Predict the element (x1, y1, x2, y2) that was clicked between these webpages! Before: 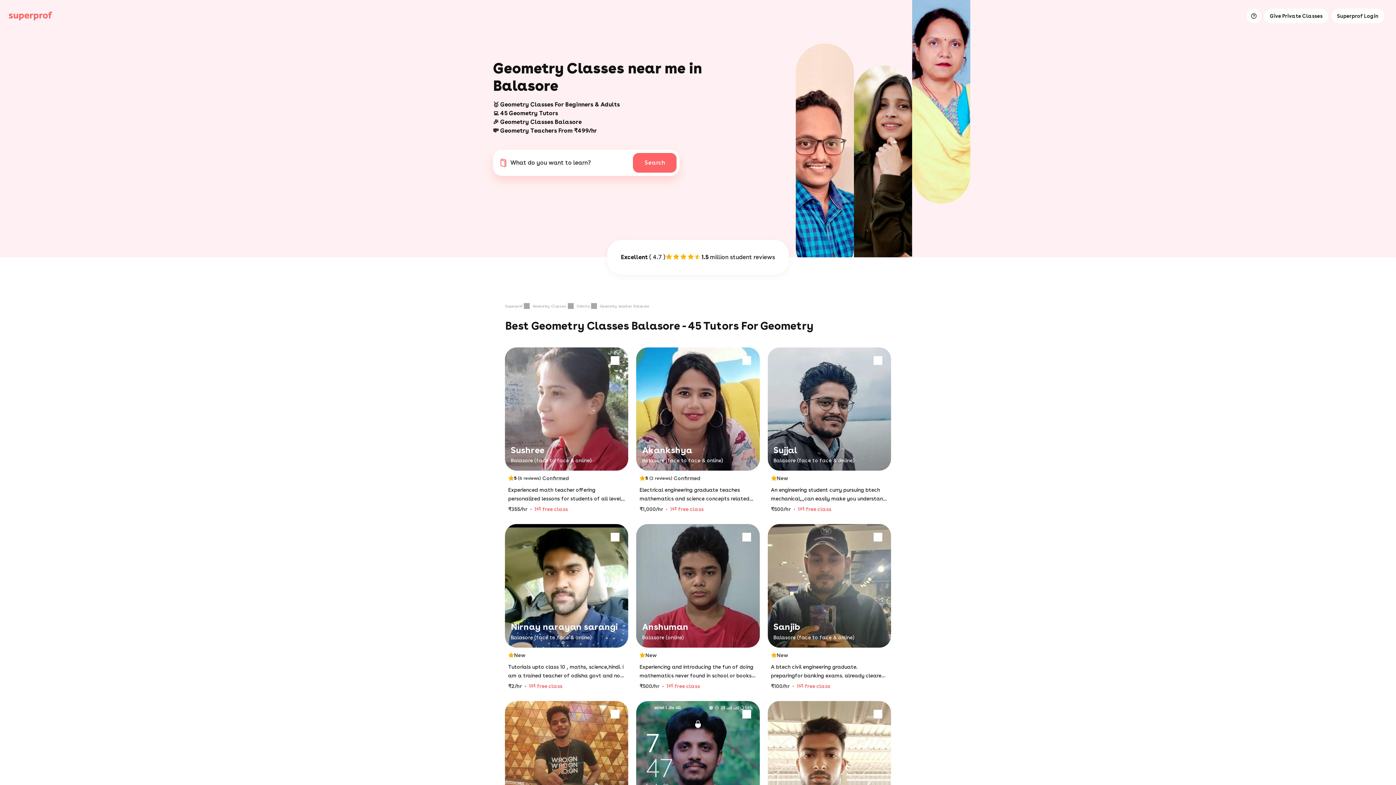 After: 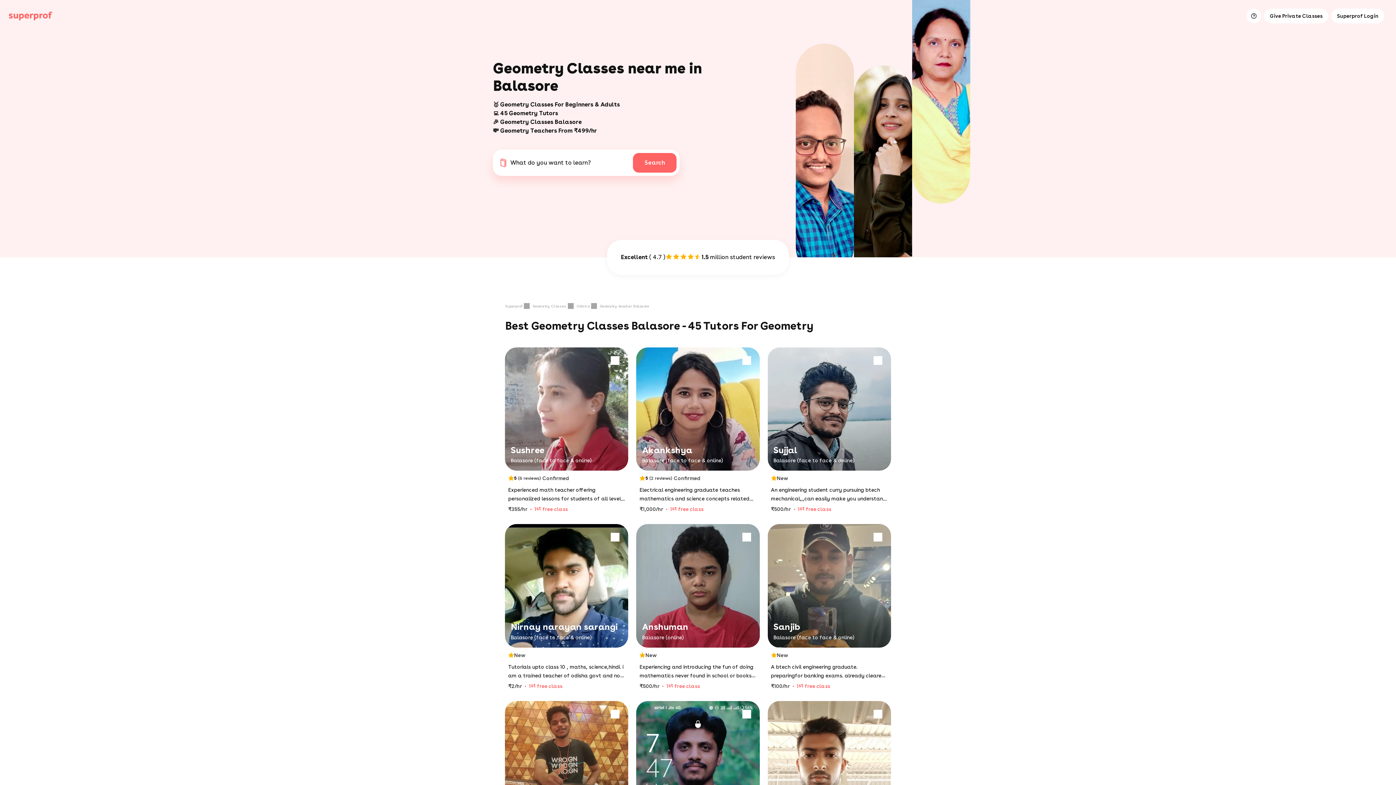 Action: label: Sanjib

Balasore (face to face & online)
New
A btech civil engineering graduate. preparingfor banking exams. already cleared many prelims exams. trying to get a government job. and applying here for some part time spendings.
₹100/hr
1st free class bbox: (768, 524, 890, 701)